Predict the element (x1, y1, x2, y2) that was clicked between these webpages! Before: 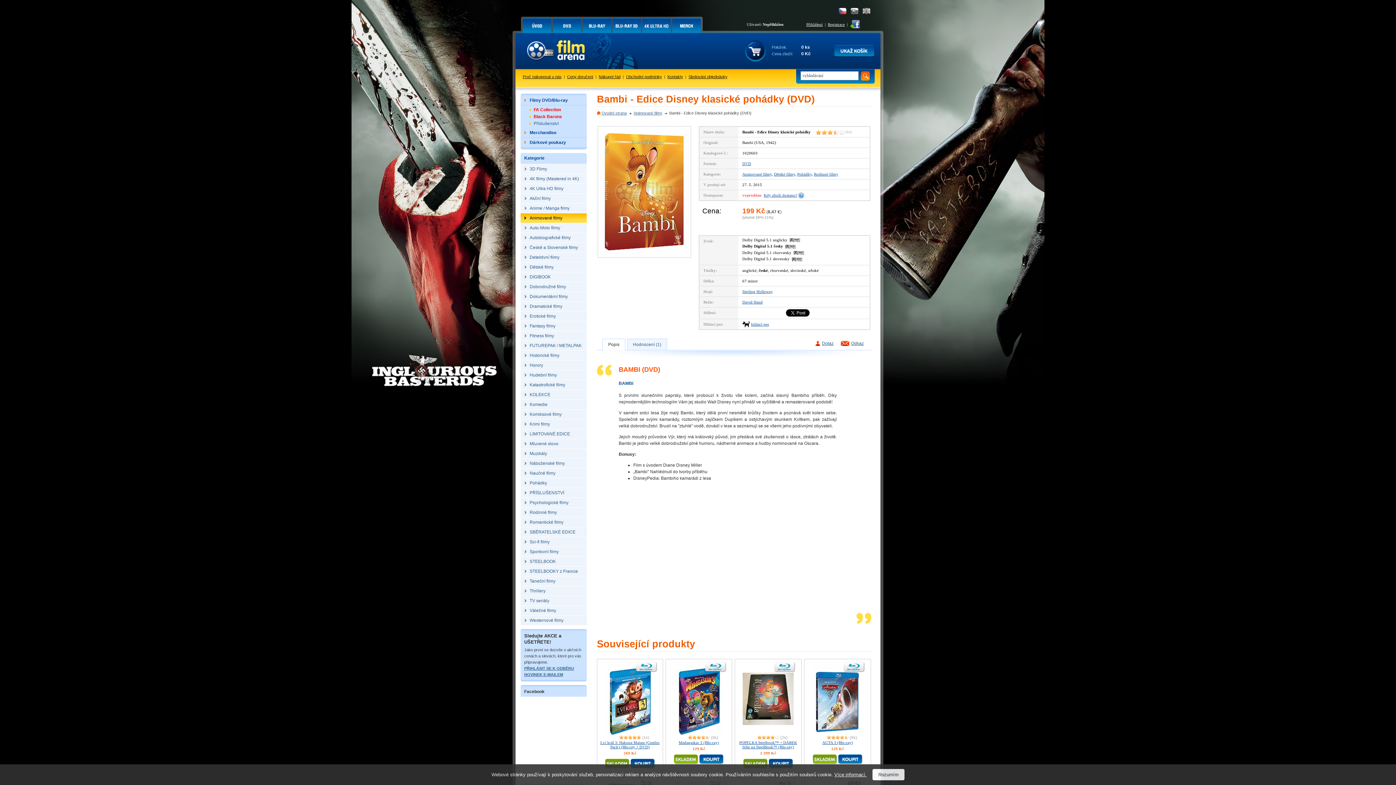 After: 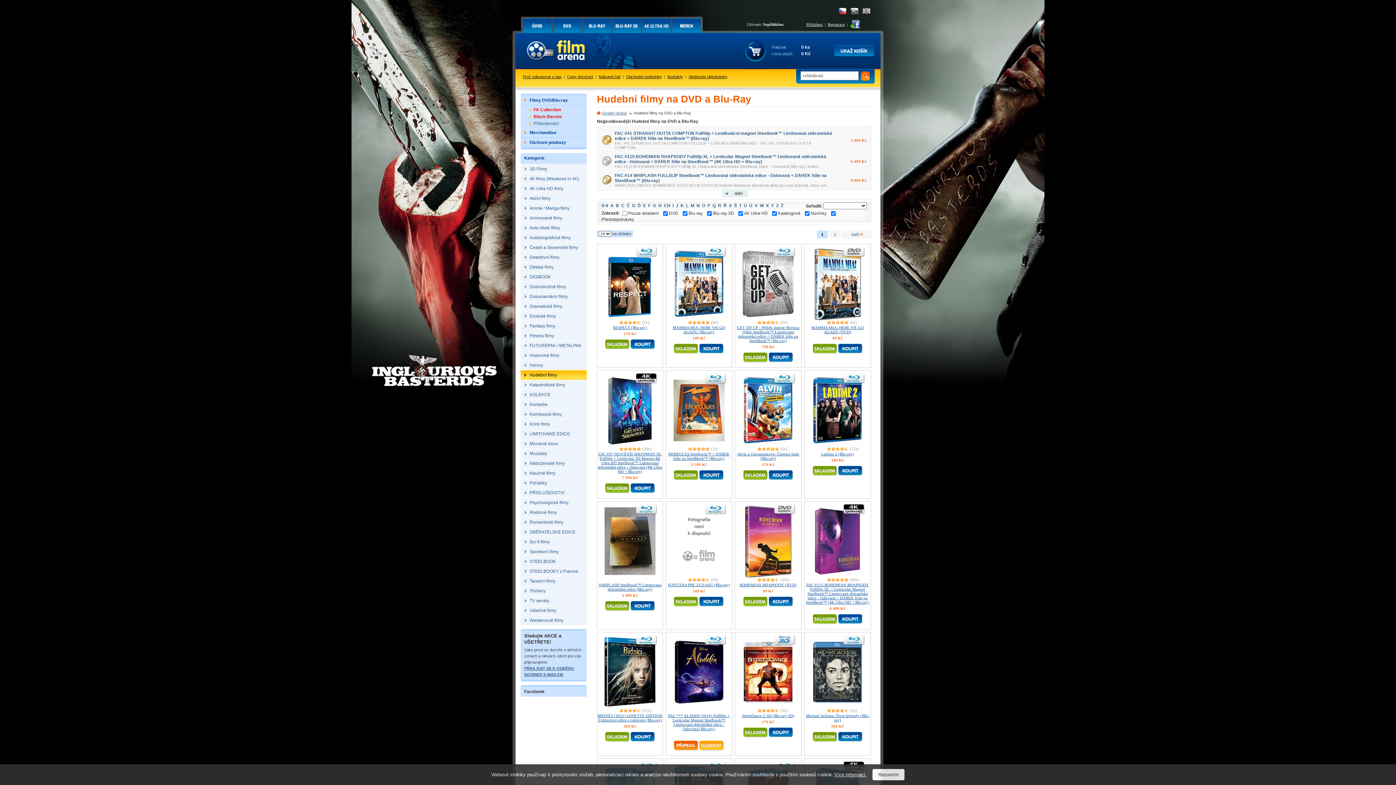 Action: label: Hudební filmy bbox: (520, 370, 586, 380)